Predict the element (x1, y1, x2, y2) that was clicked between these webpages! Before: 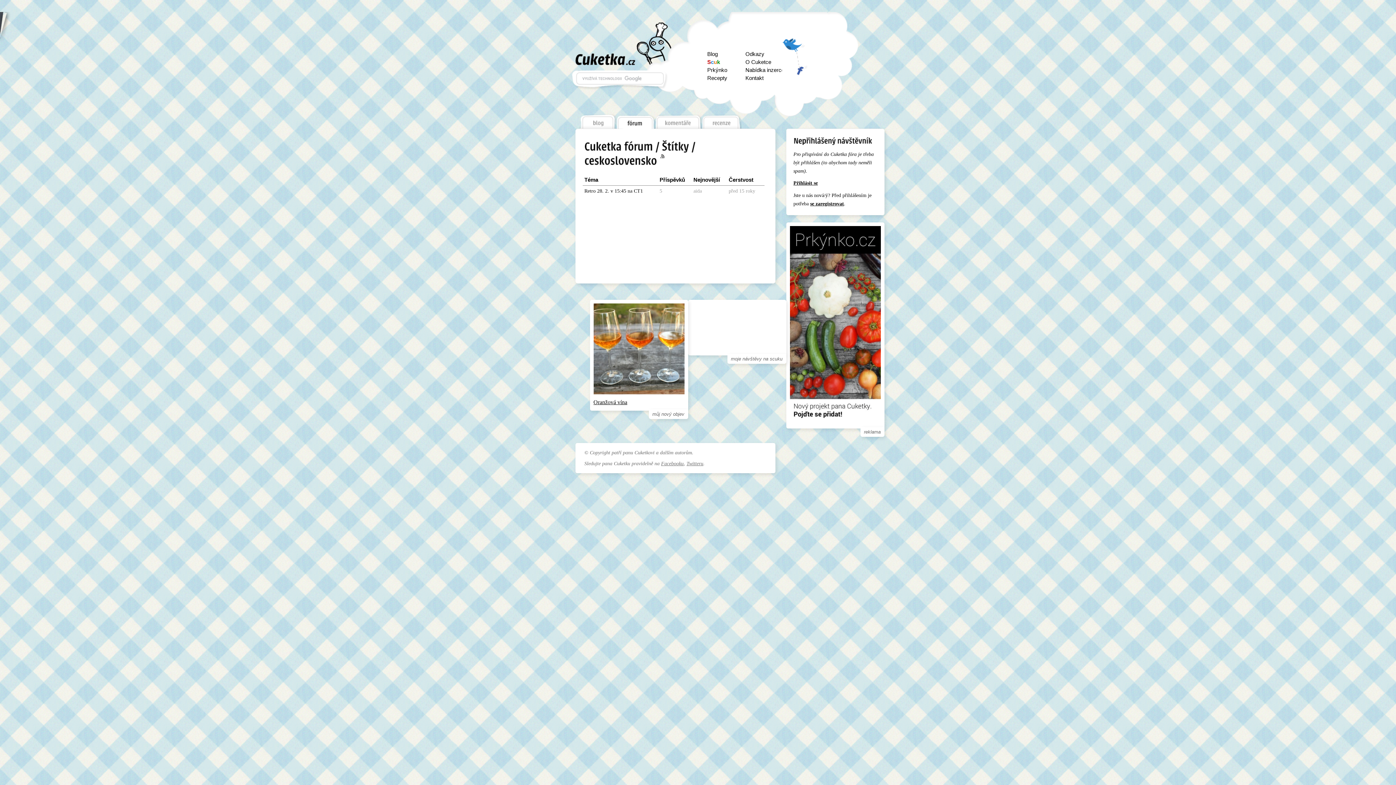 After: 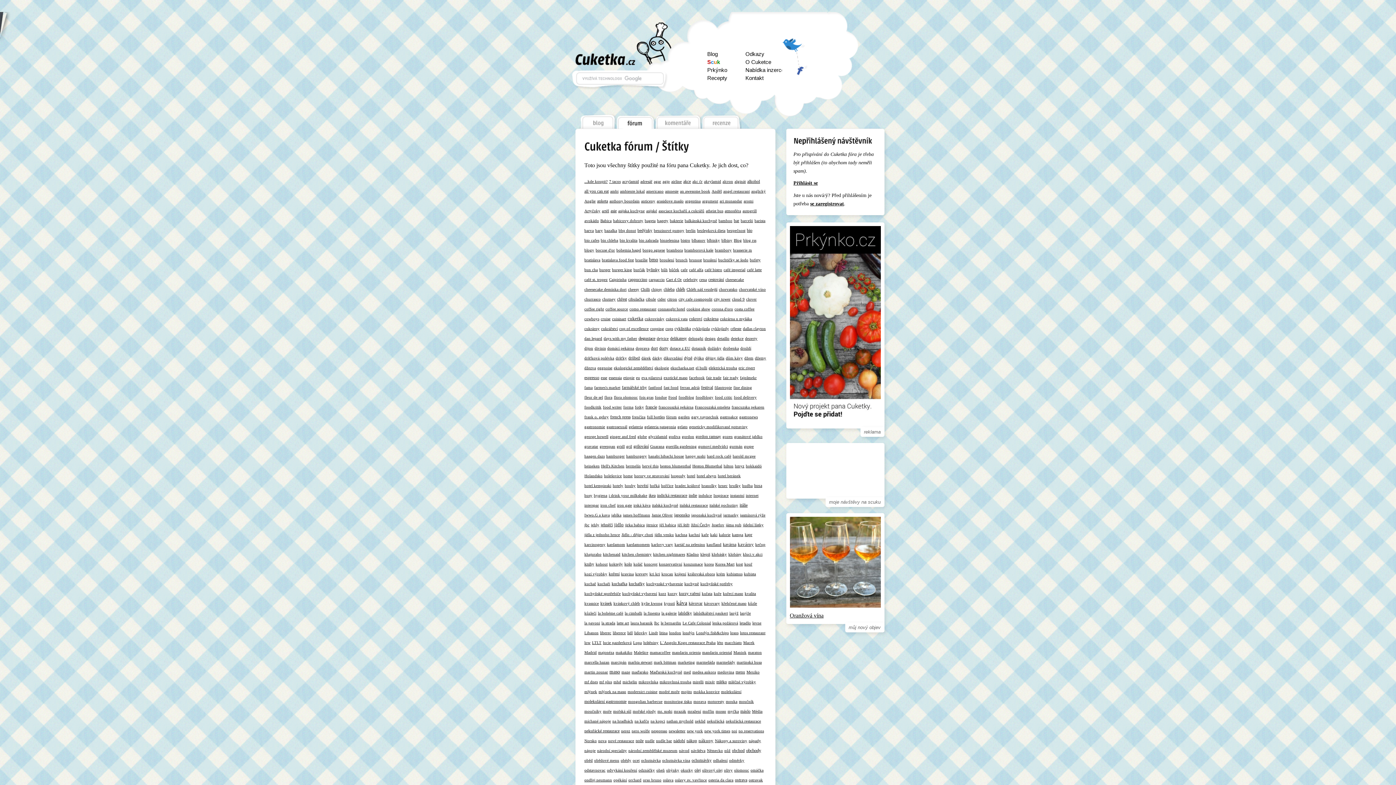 Action: bbox: (662, 139, 688, 153) label: Štítky